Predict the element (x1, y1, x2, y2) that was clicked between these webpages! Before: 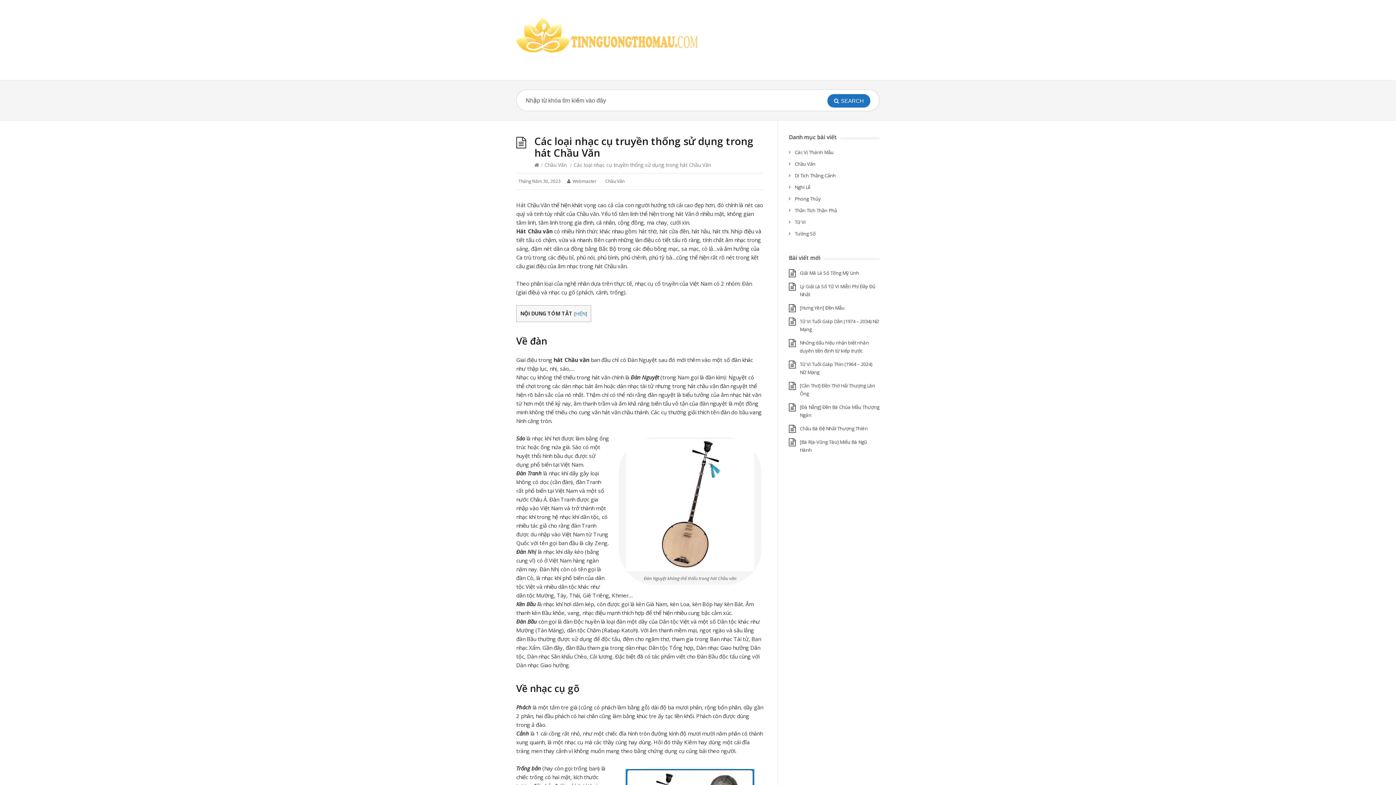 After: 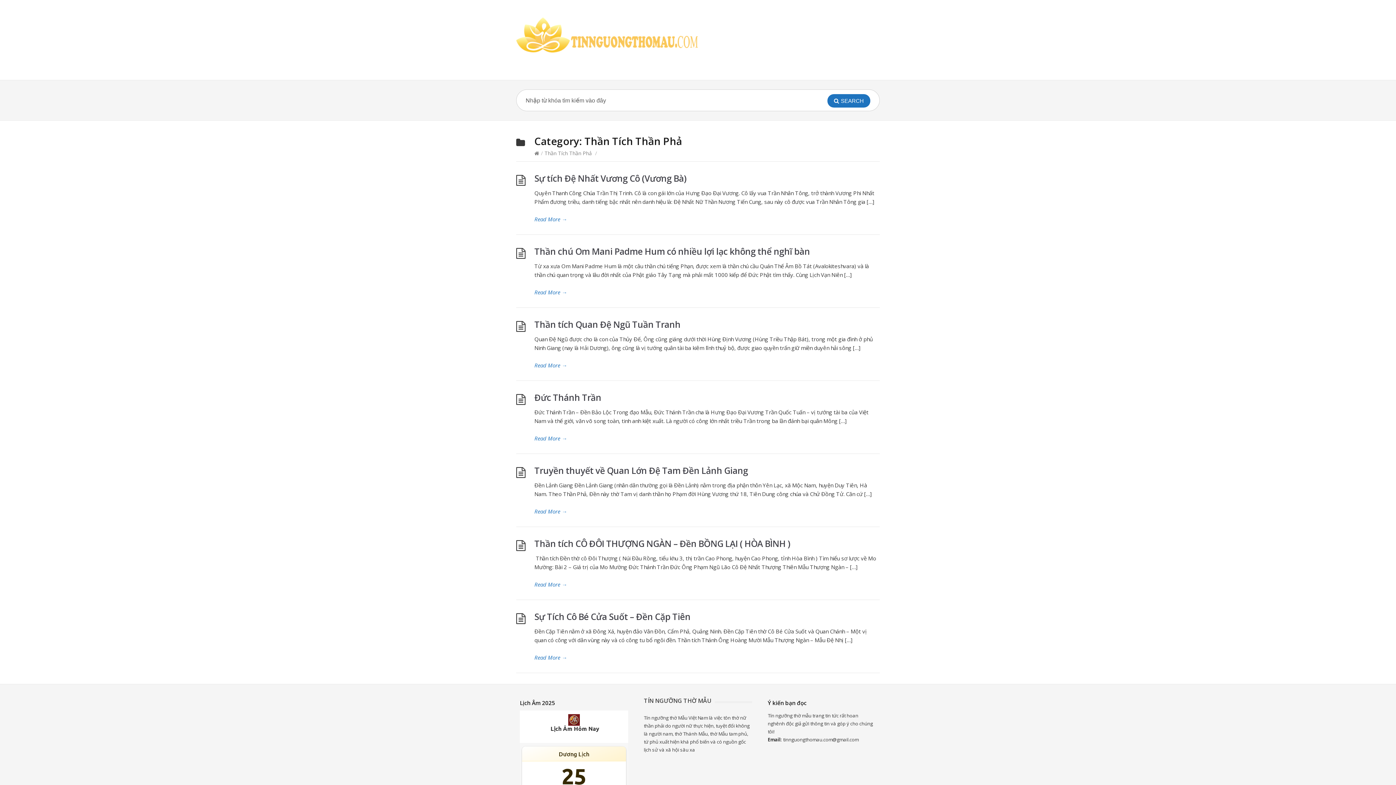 Action: label: Thần Tích Thần Phả bbox: (794, 207, 837, 213)